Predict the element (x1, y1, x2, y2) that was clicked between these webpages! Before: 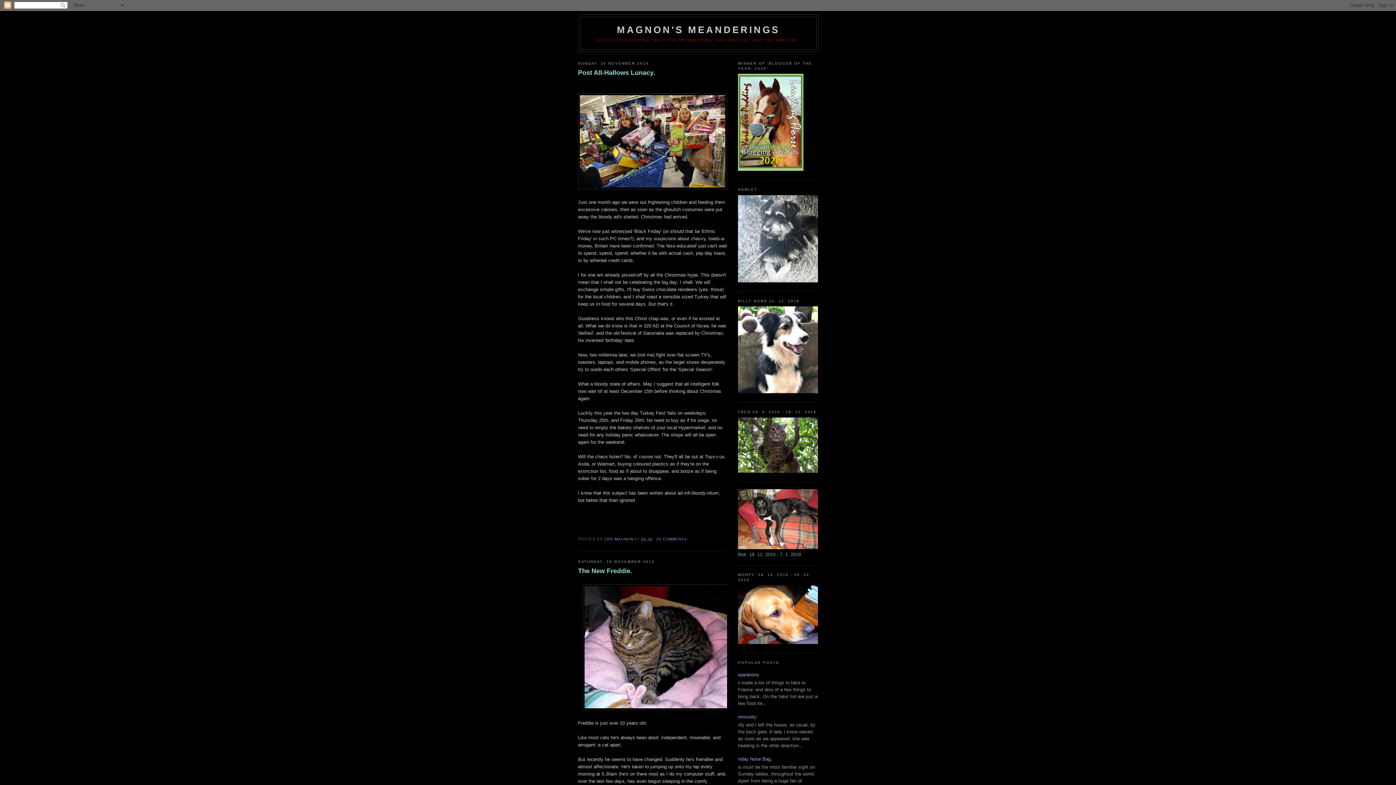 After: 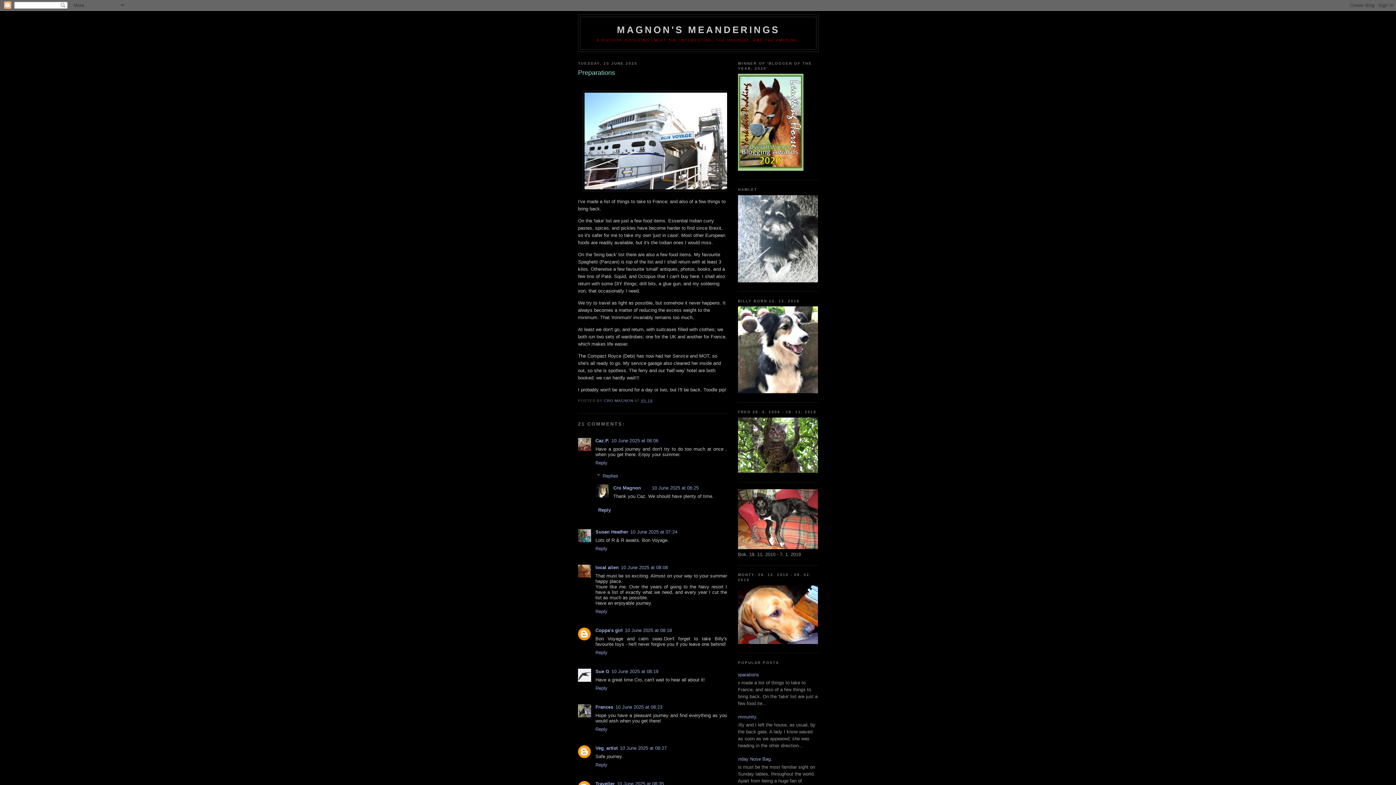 Action: bbox: (732, 672, 759, 677) label: Preparations